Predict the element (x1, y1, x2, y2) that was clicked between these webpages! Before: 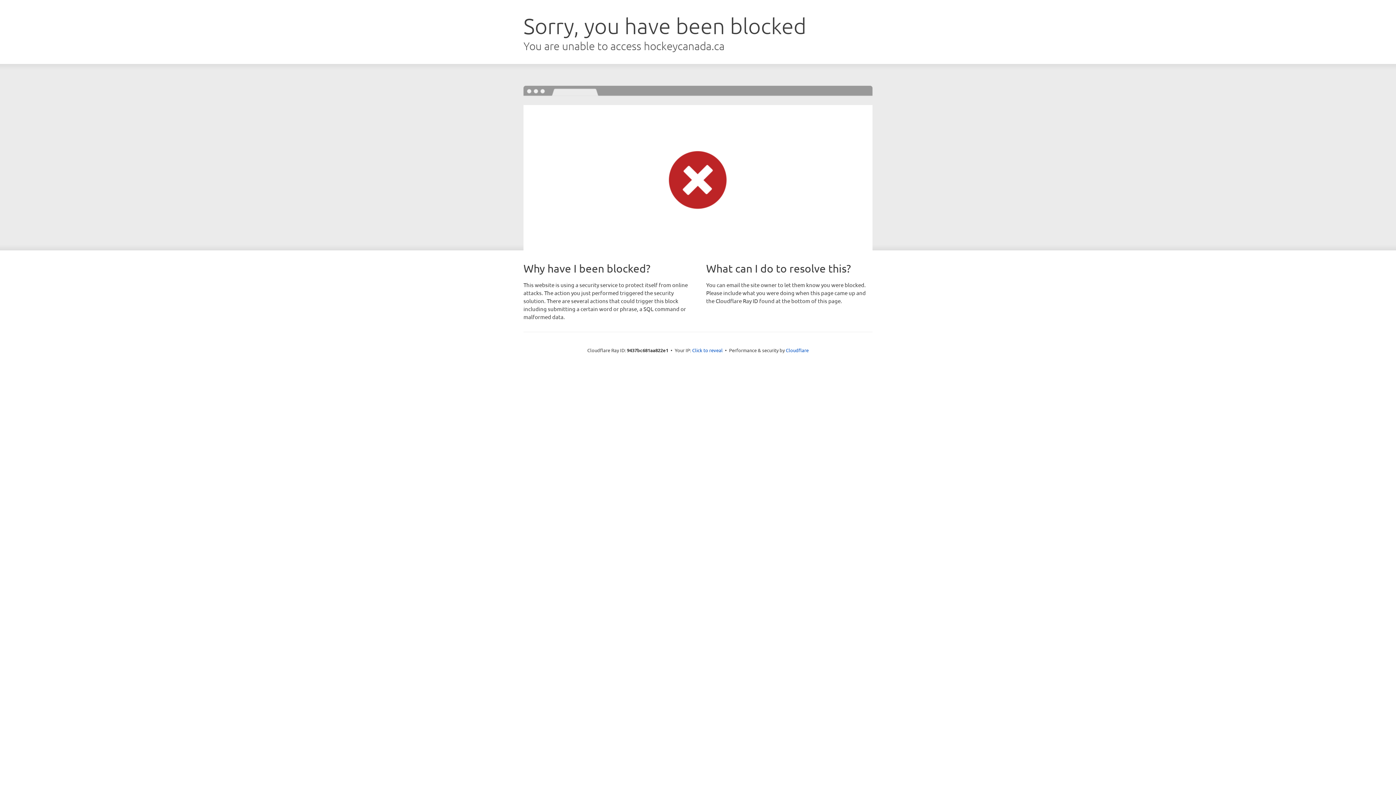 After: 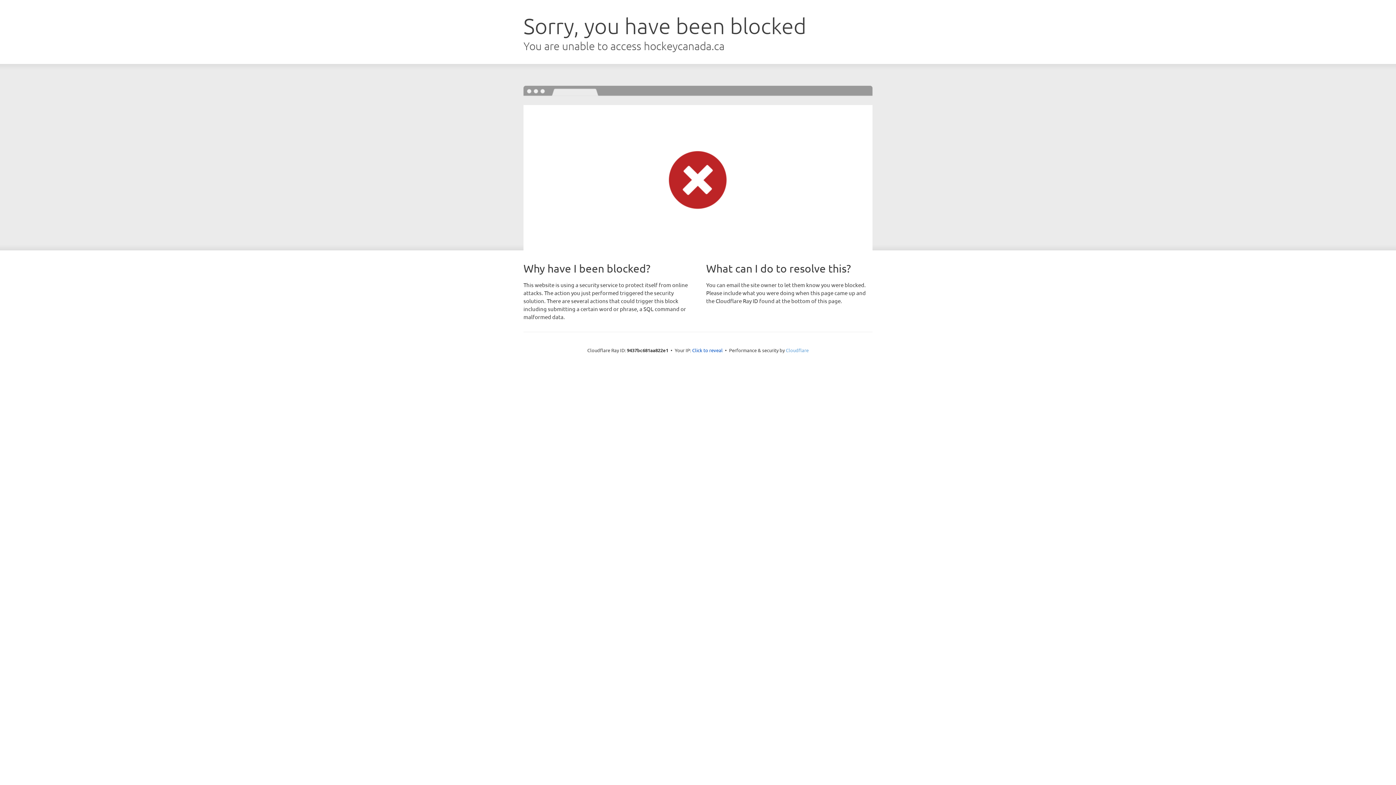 Action: label: Cloudflare bbox: (786, 347, 808, 353)